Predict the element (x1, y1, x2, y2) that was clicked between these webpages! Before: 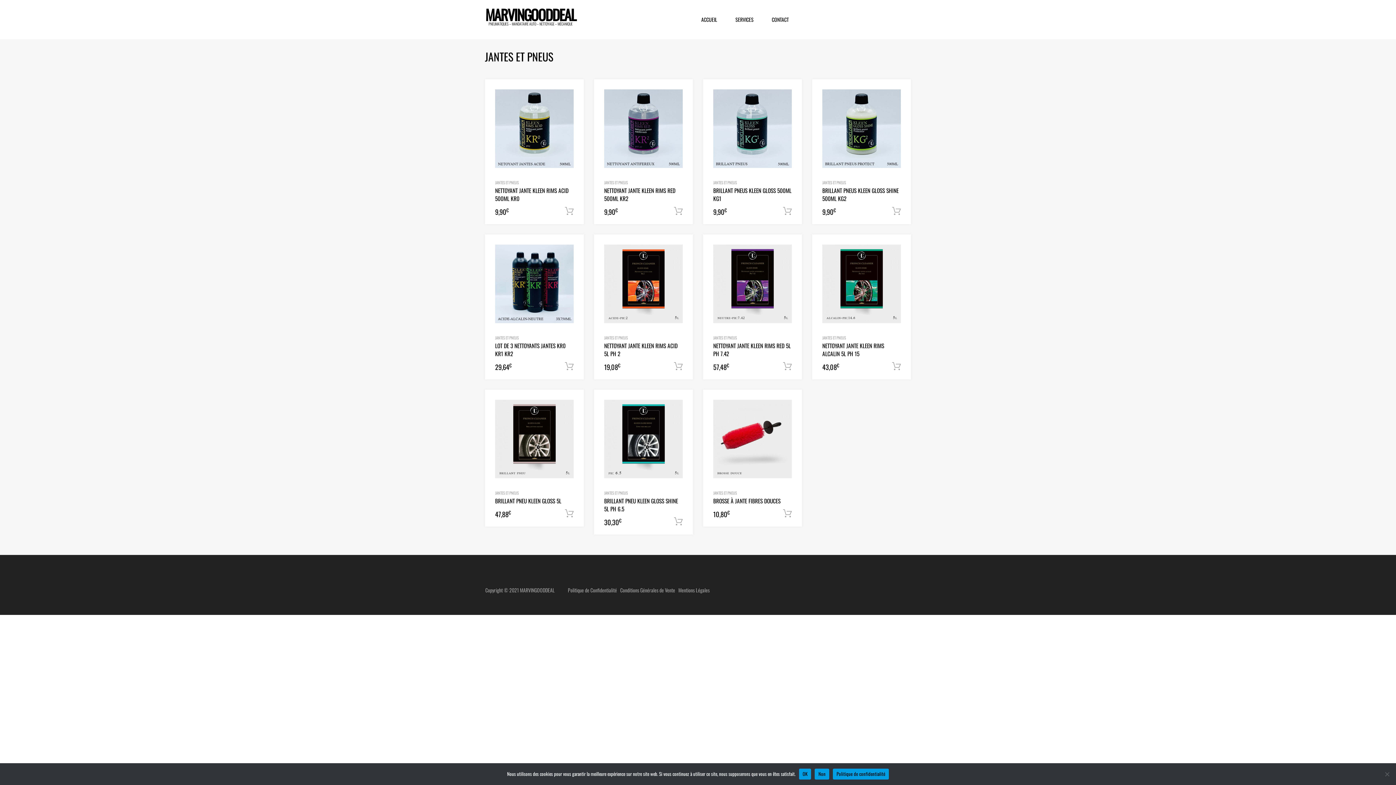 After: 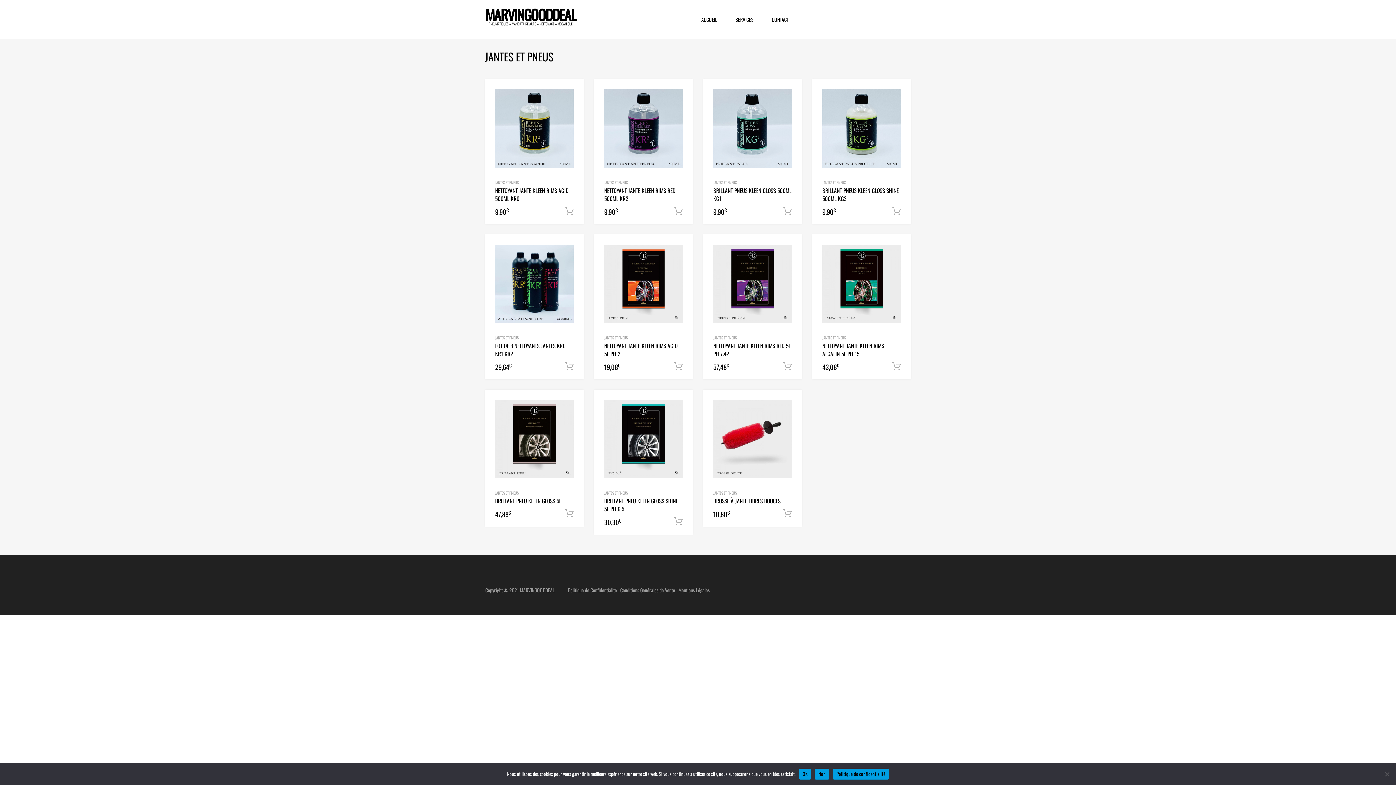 Action: label: JANTES ET PNEUS bbox: (604, 490, 628, 495)